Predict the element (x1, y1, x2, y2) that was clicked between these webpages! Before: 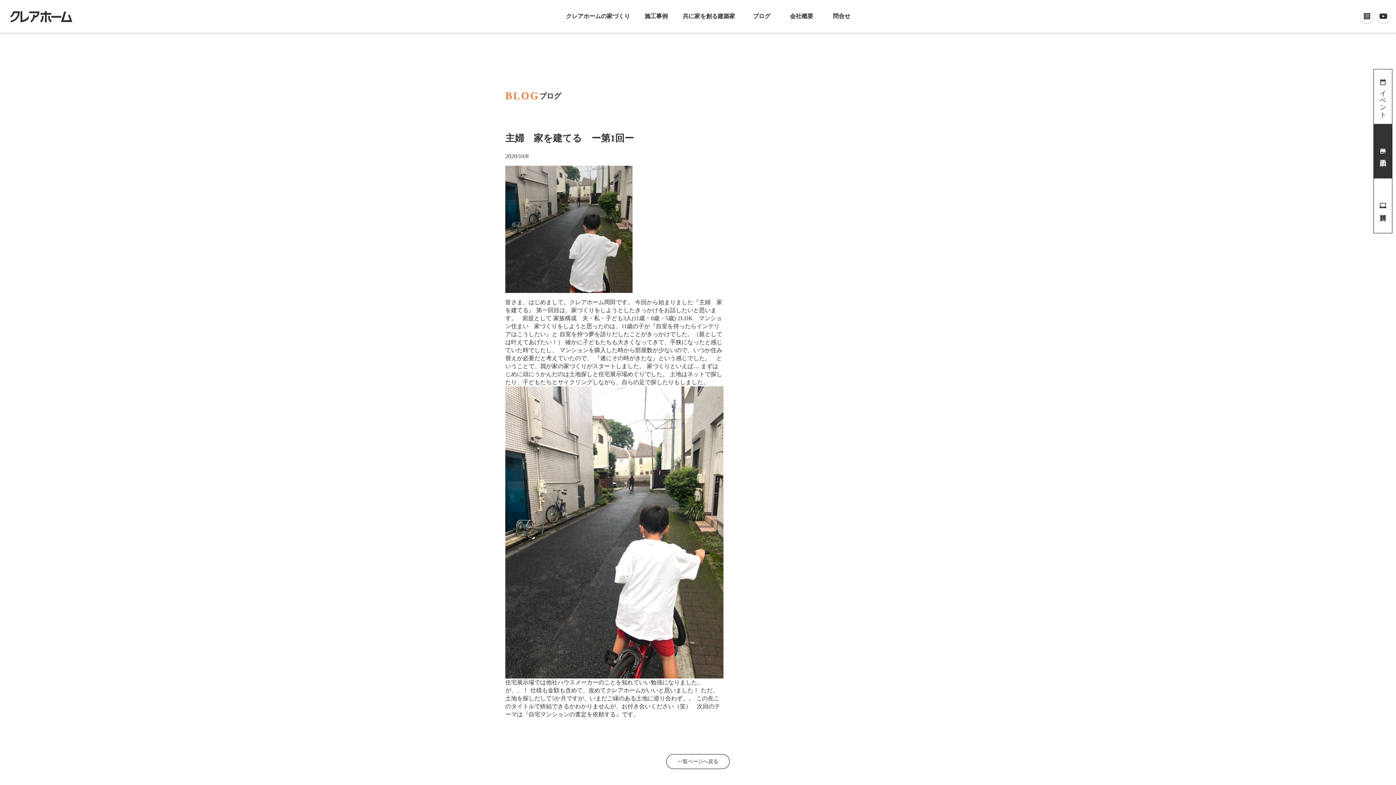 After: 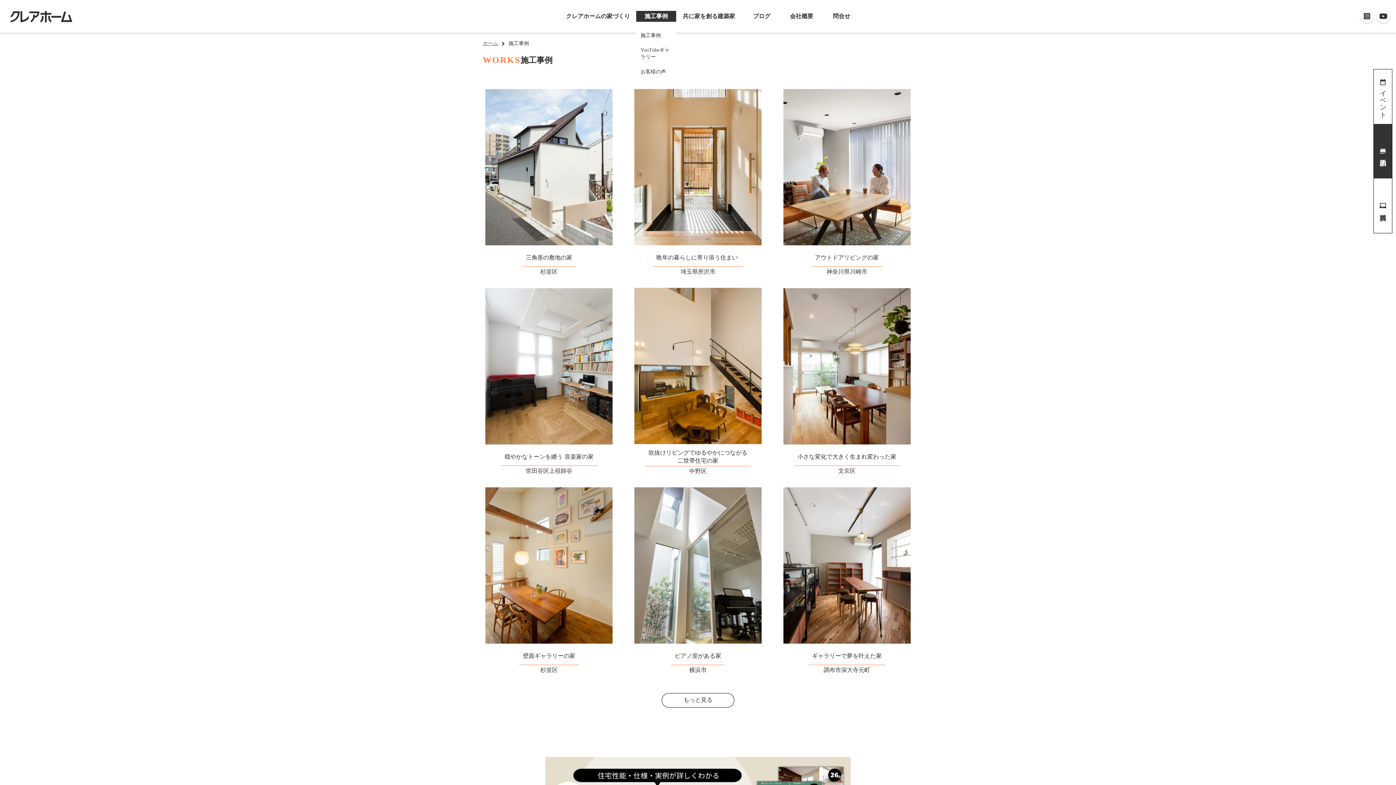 Action: bbox: (636, 10, 676, 21) label: 施工事例